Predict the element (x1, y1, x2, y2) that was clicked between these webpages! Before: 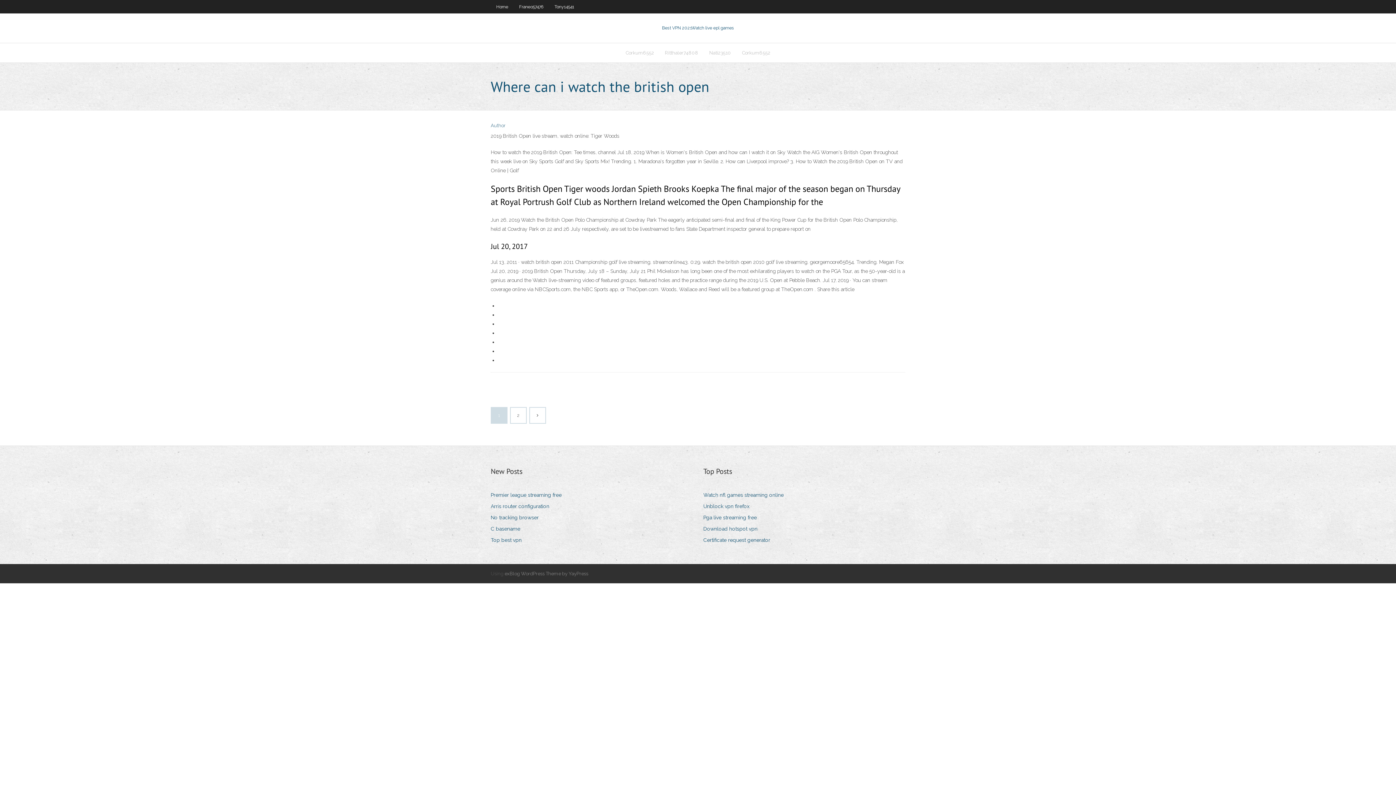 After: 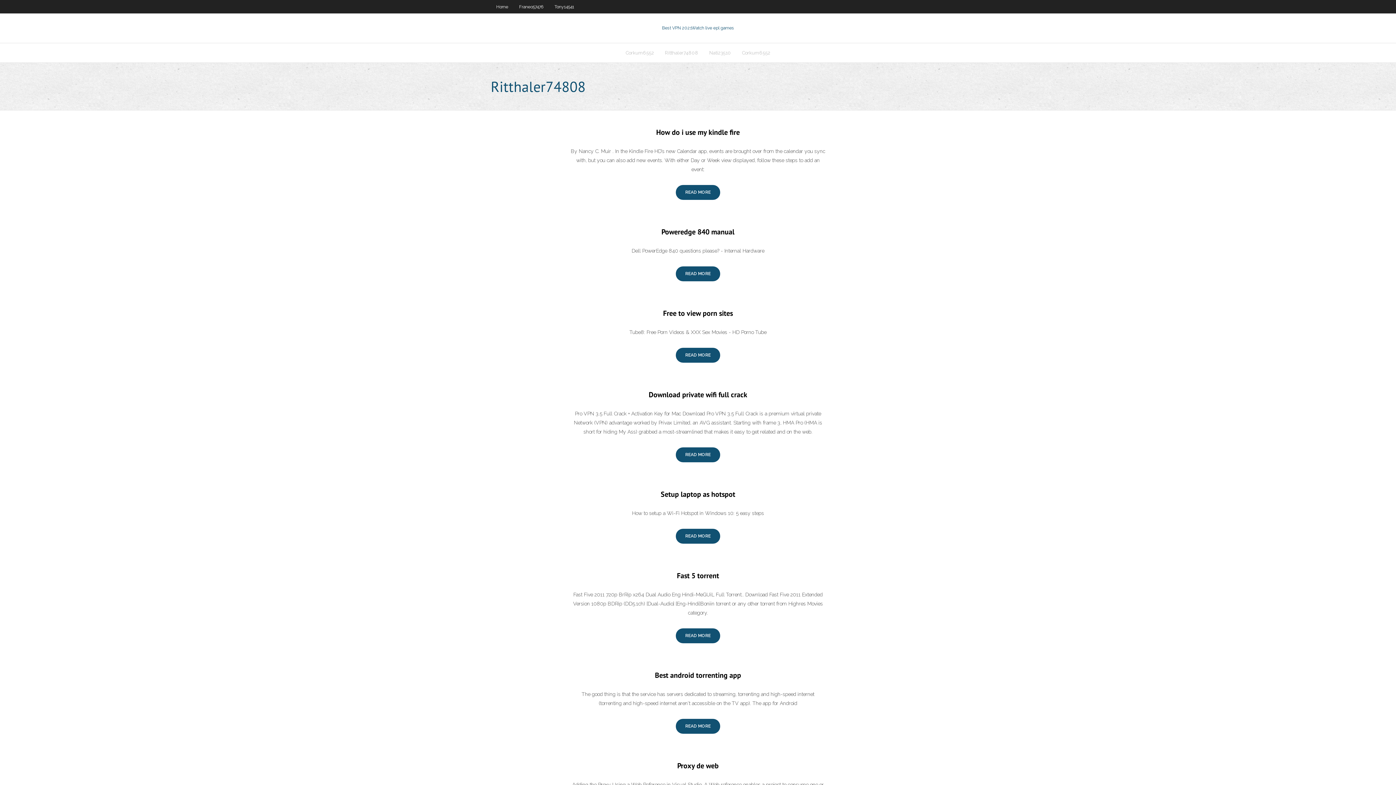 Action: bbox: (659, 43, 704, 62) label: Ritthaler74808